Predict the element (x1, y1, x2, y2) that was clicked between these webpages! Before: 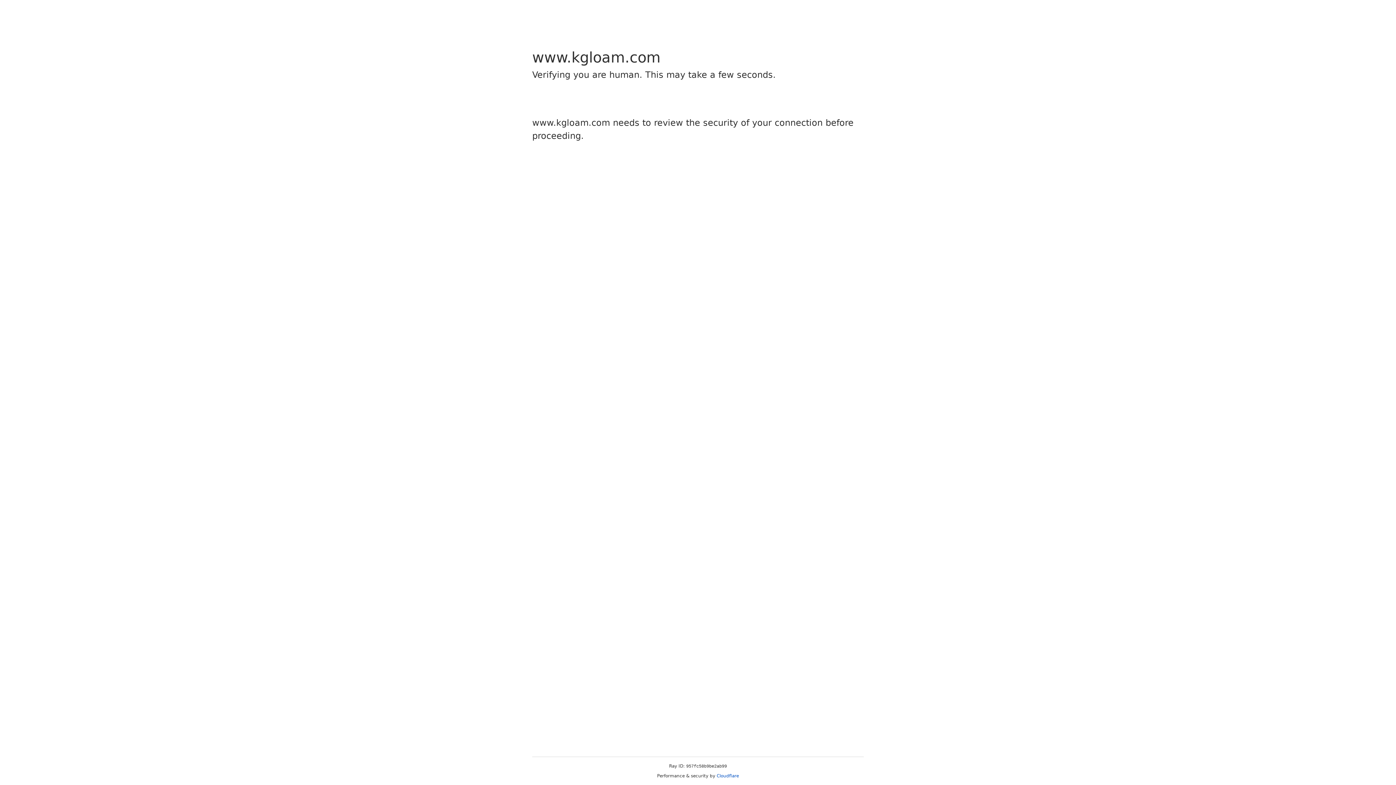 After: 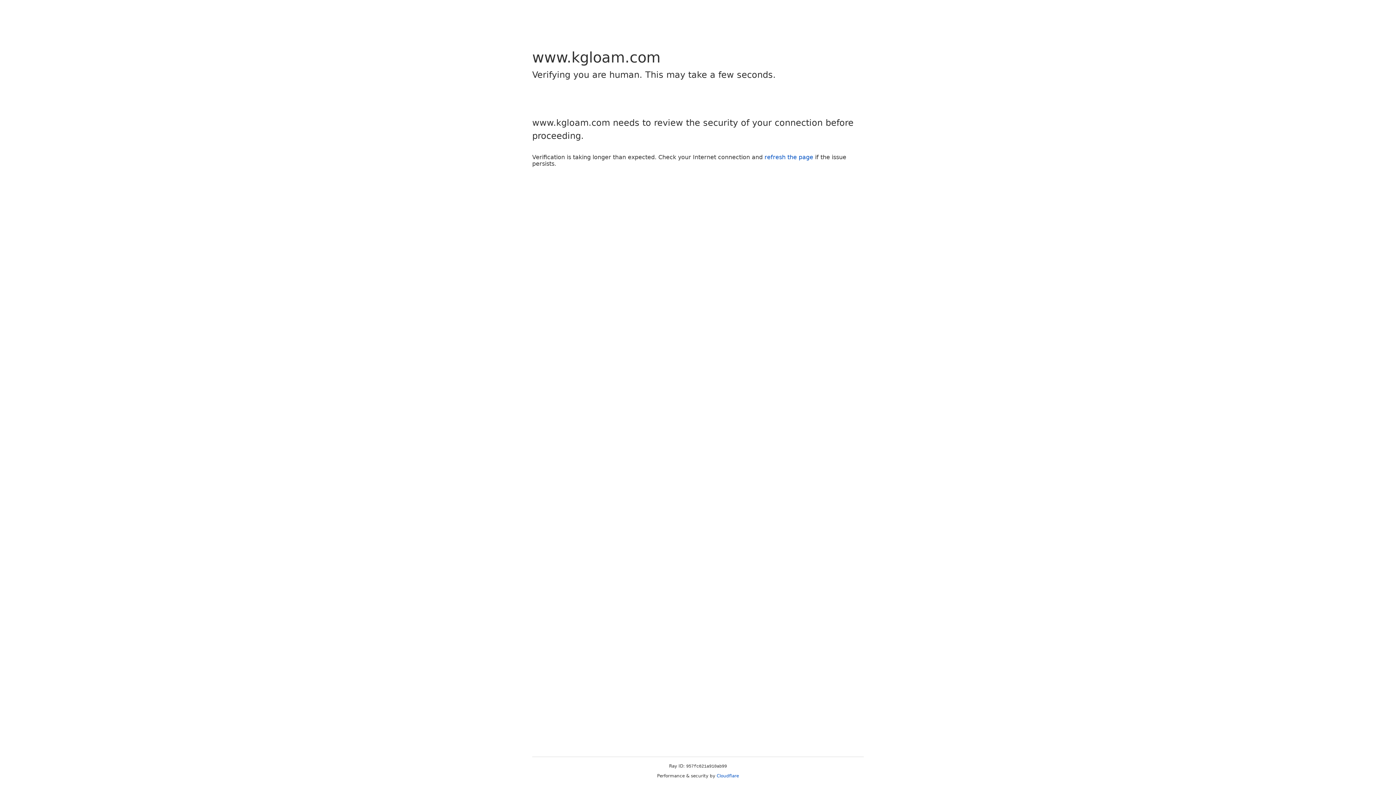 Action: label: Cloudflare bbox: (716, 773, 739, 778)